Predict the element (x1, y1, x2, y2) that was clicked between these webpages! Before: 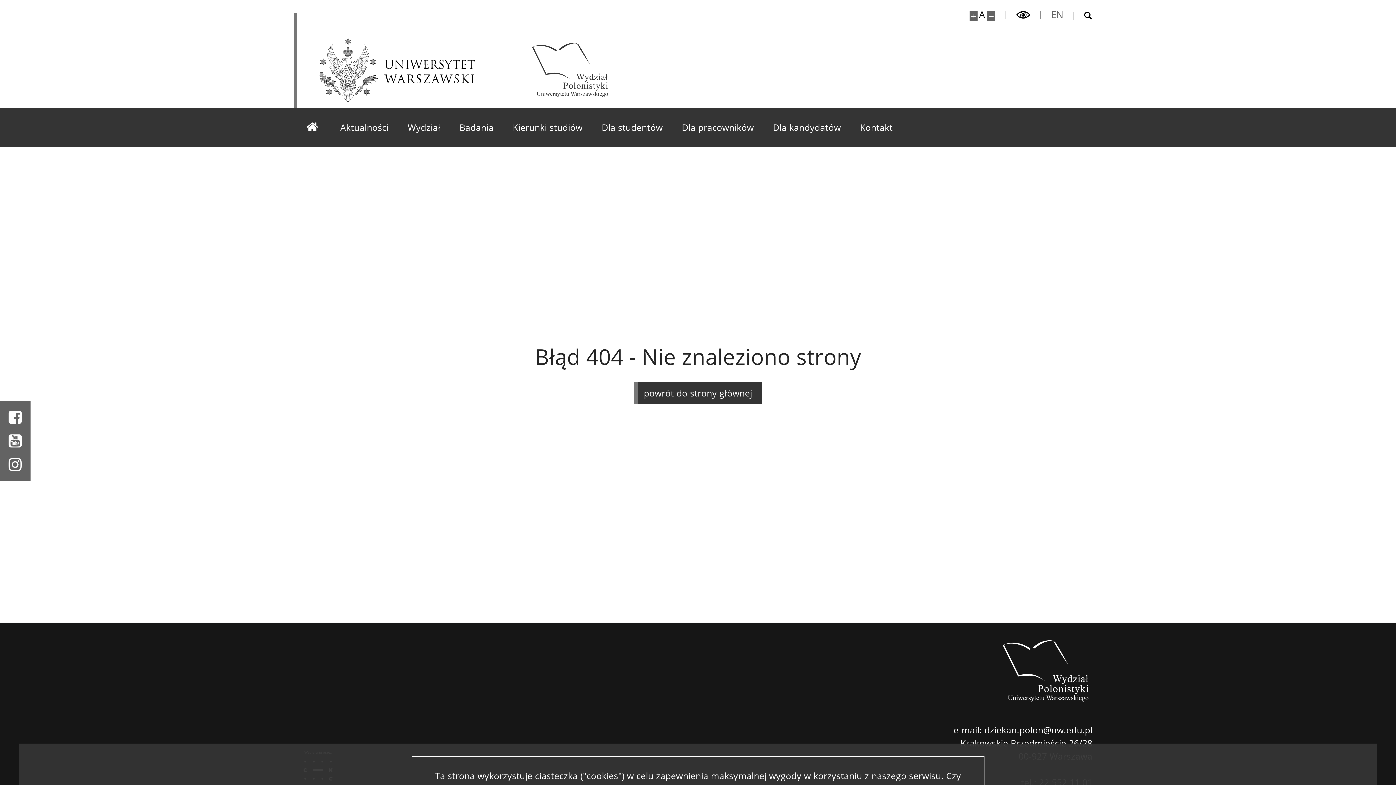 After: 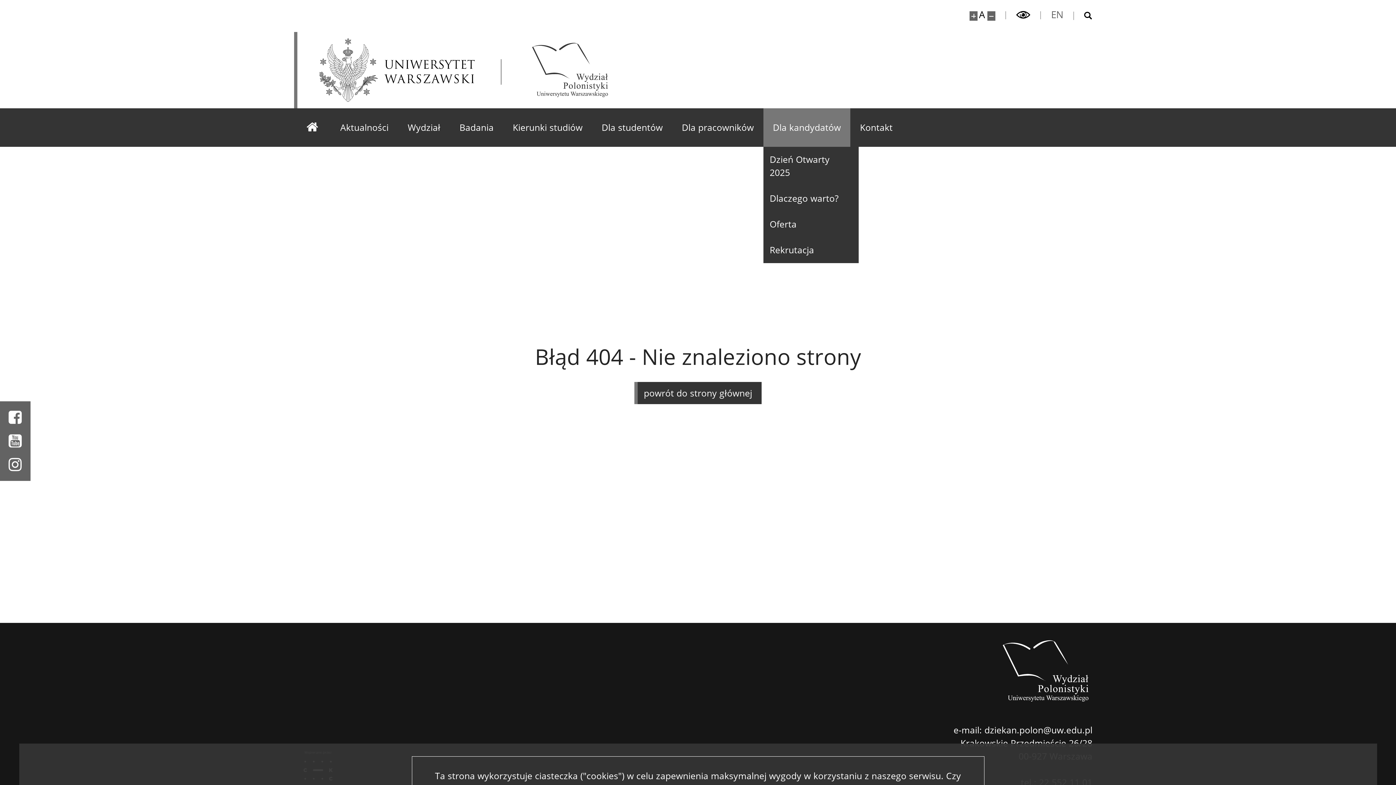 Action: label: Dla kandydatów bbox: (763, 108, 850, 146)